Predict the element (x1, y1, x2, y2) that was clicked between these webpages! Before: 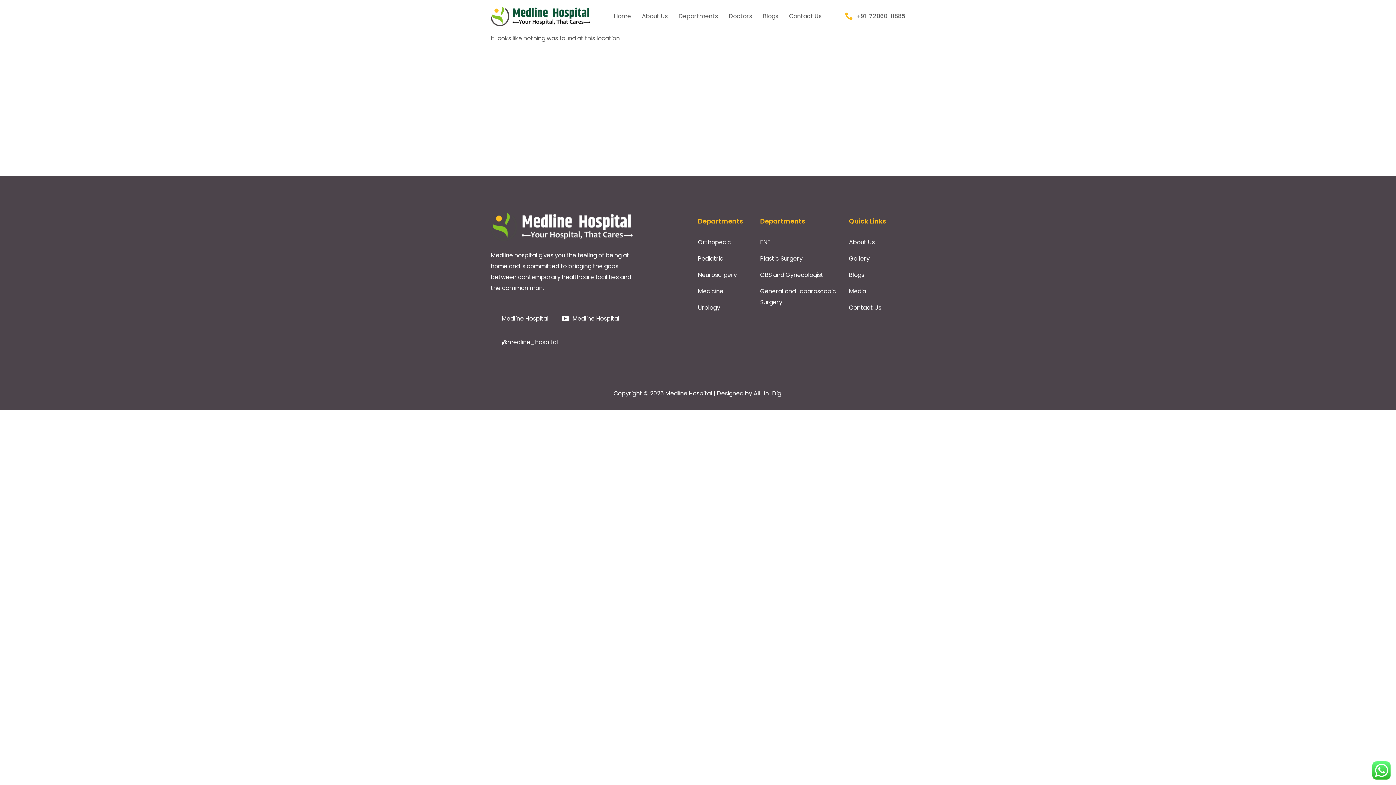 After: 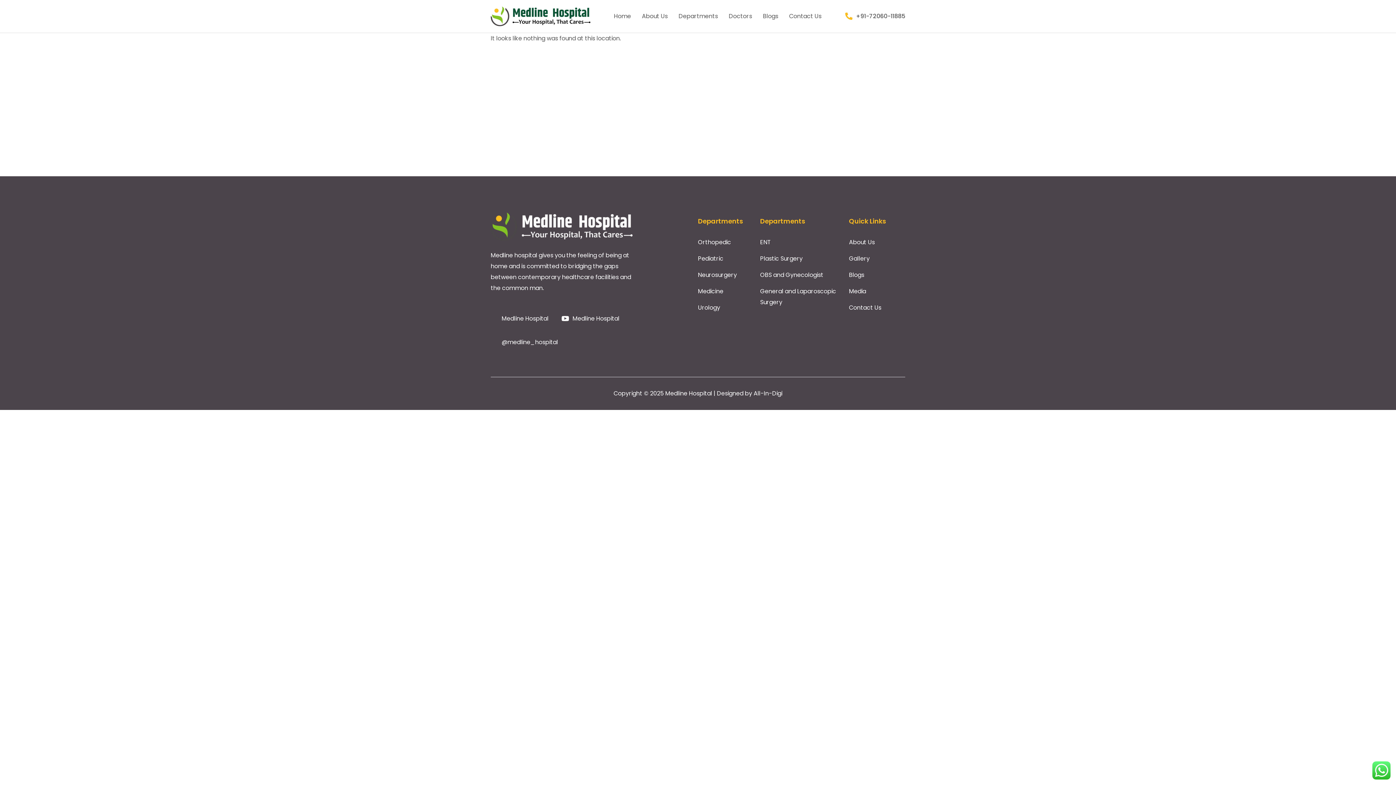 Action: bbox: (845, 12, 905, 20) label: +91-72060-11885